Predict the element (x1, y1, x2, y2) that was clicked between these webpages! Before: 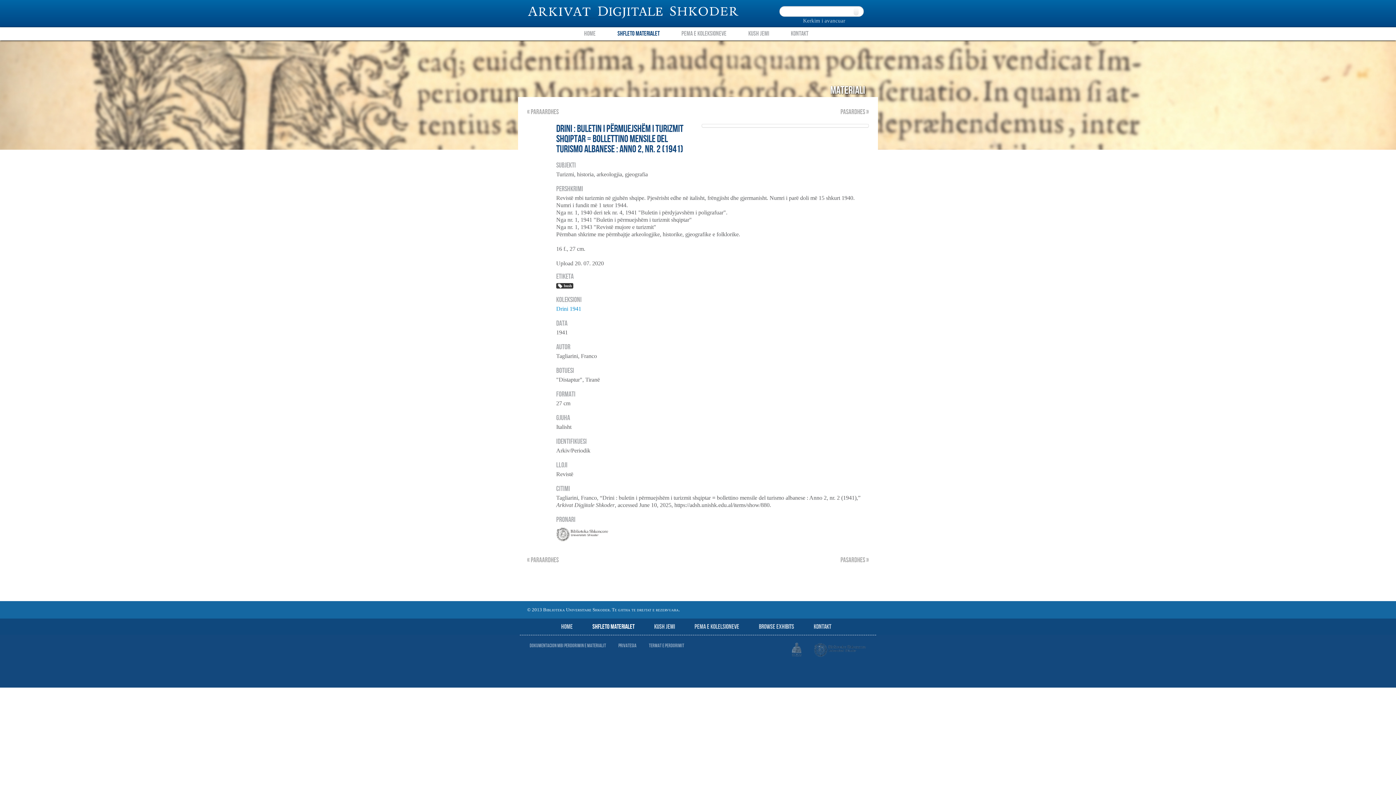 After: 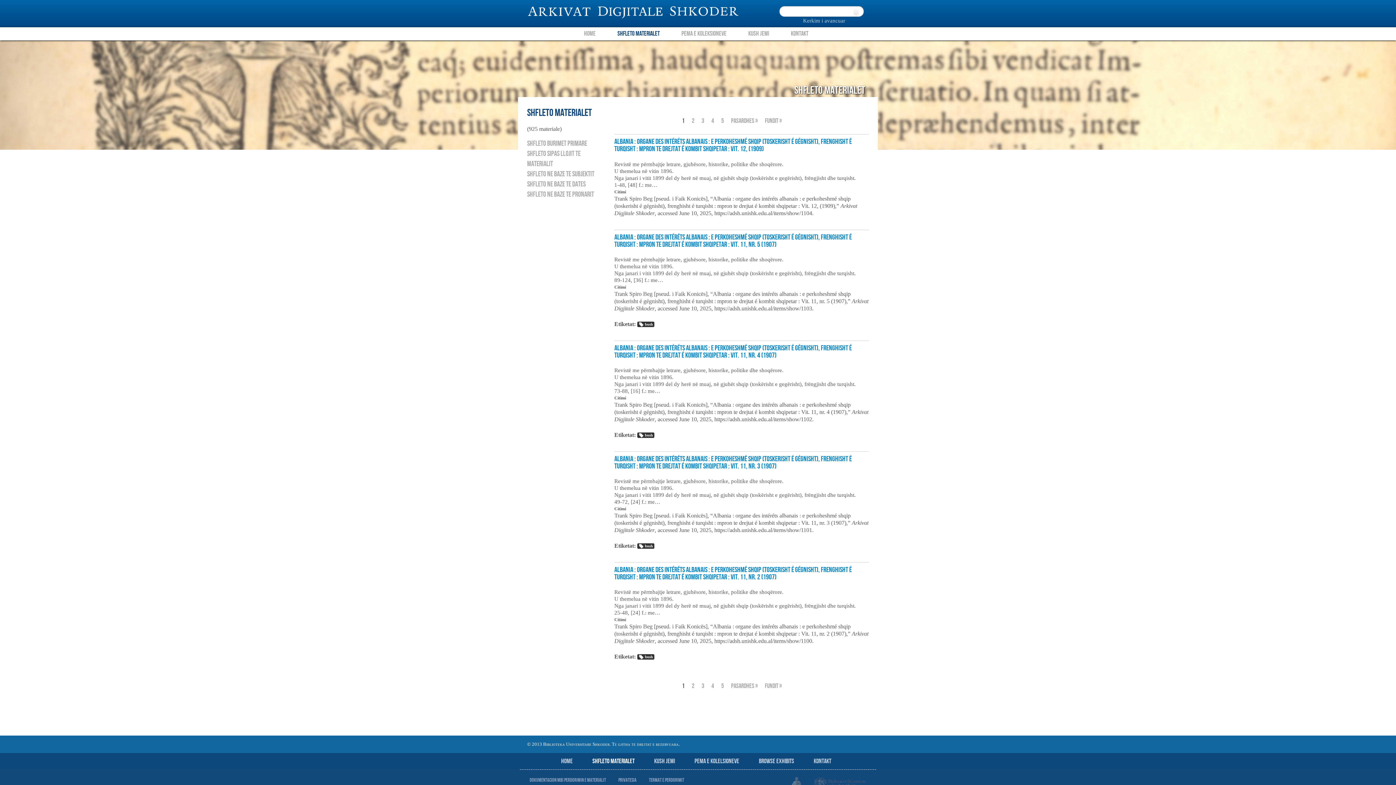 Action: bbox: (583, 618, 643, 635) label: SHFLETO MATERIALET